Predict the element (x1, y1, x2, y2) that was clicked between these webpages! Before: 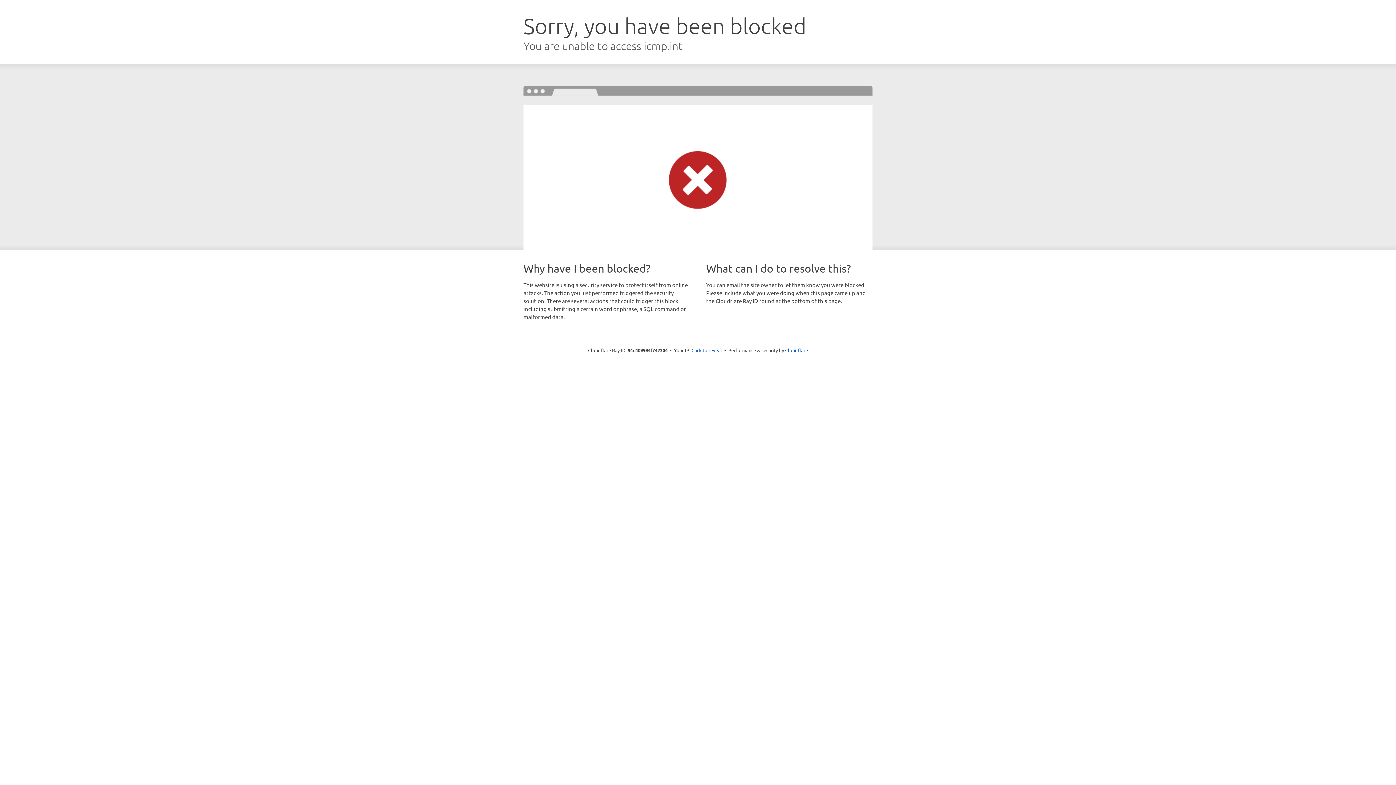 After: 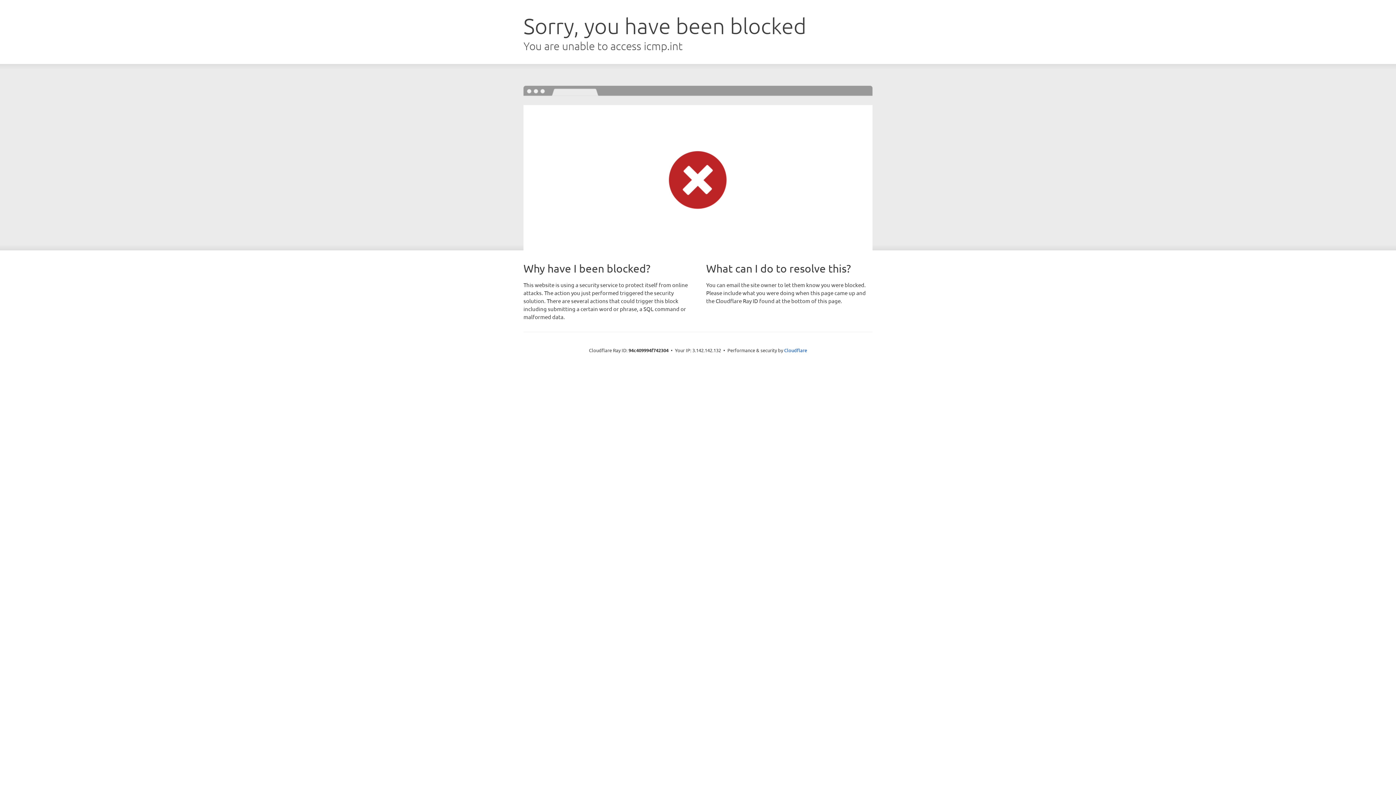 Action: bbox: (691, 346, 722, 353) label: Click to reveal